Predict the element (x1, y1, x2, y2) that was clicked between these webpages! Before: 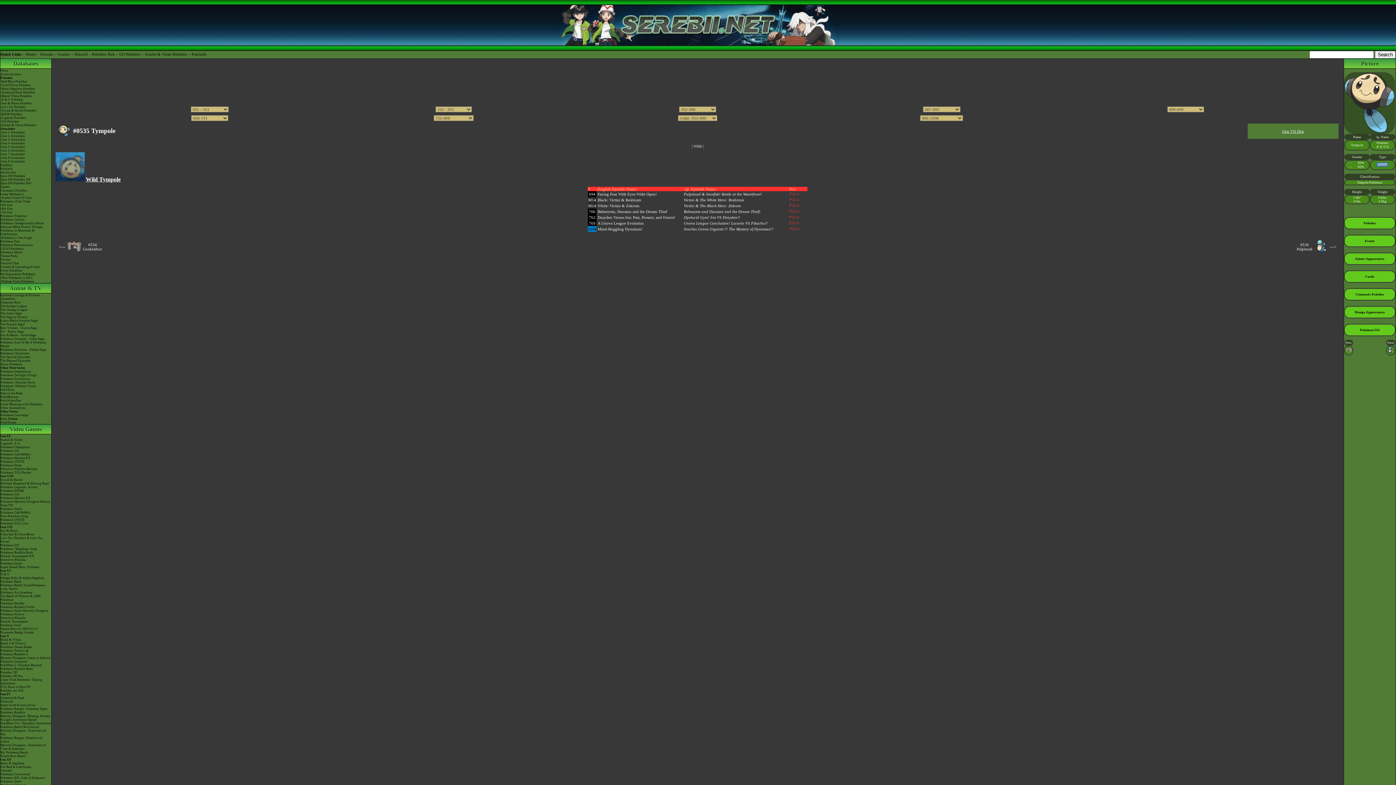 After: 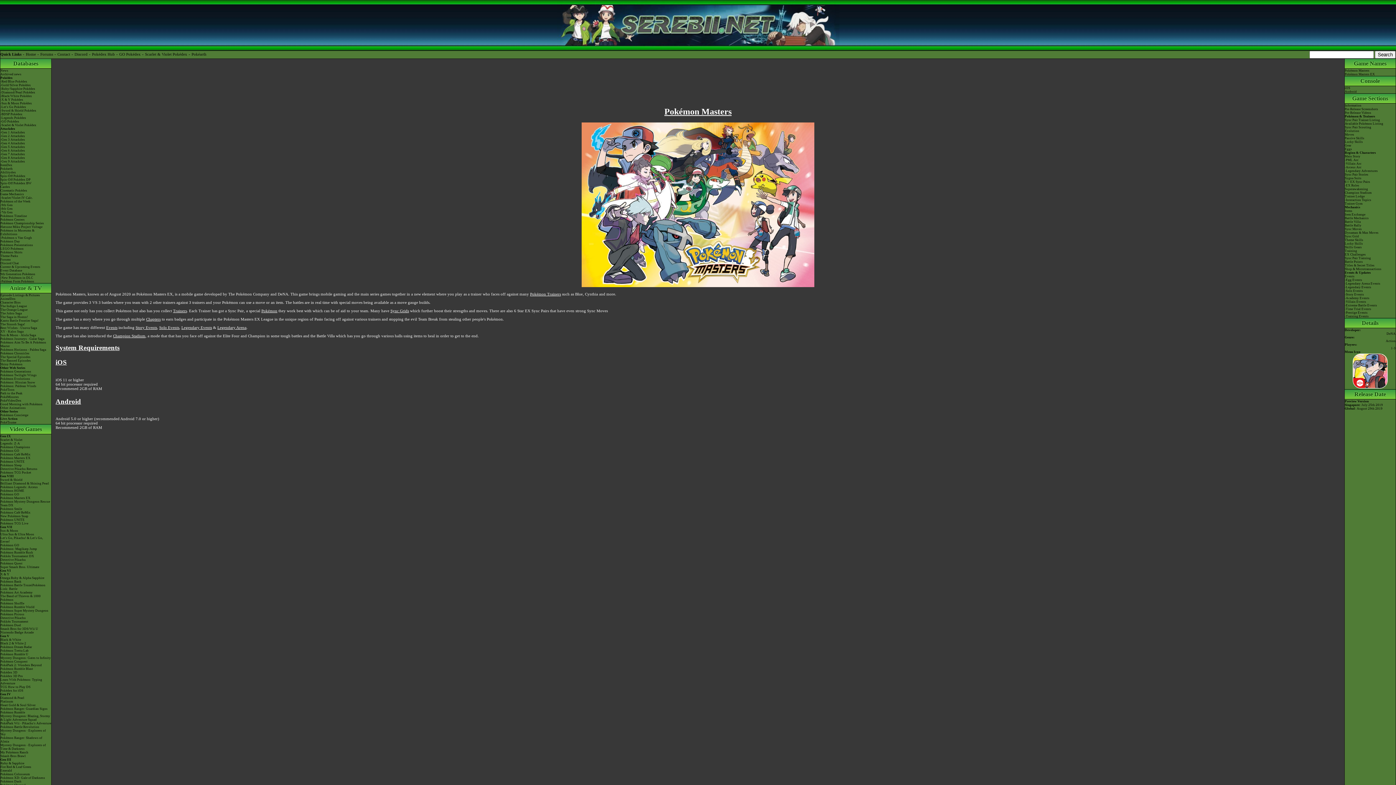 Action: label: Pokémon Masters EX bbox: (0, 496, 51, 500)